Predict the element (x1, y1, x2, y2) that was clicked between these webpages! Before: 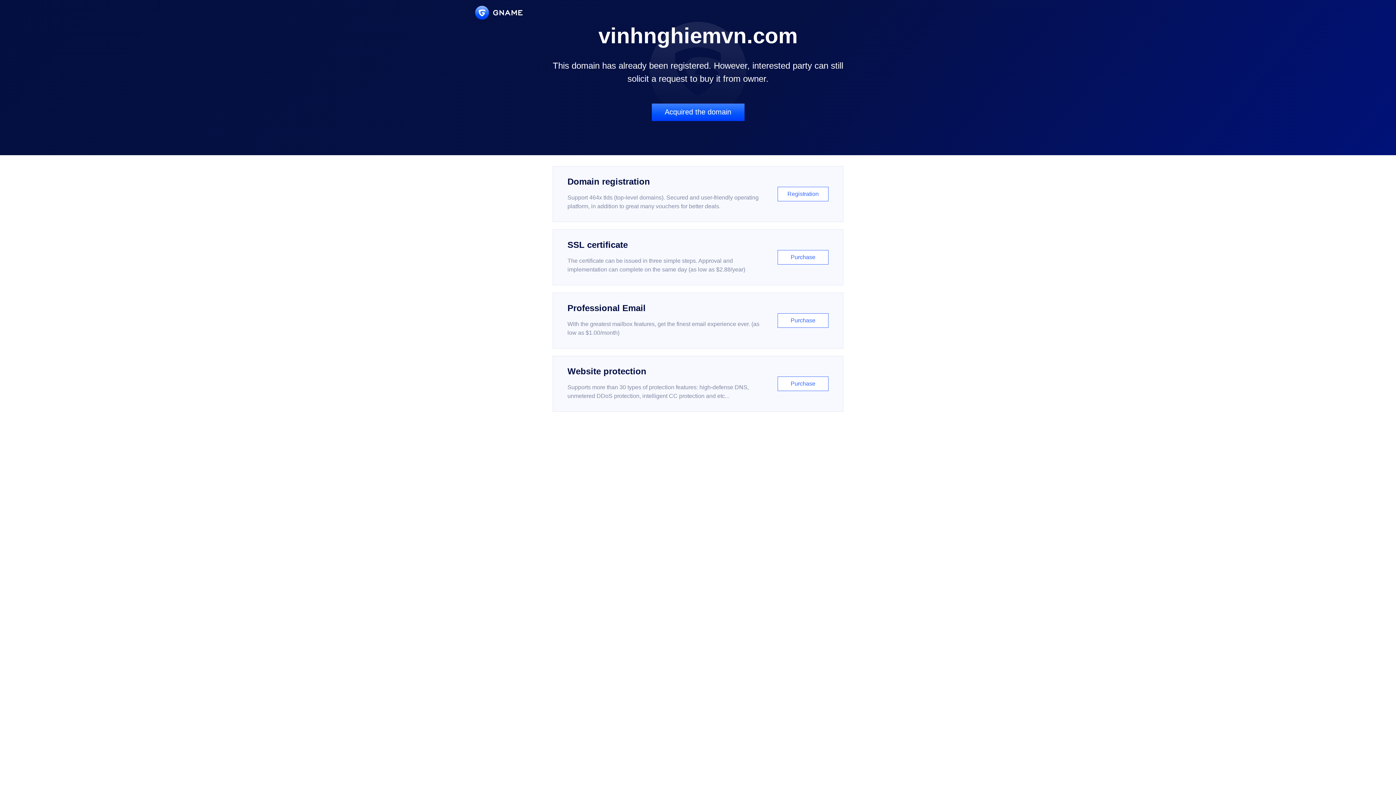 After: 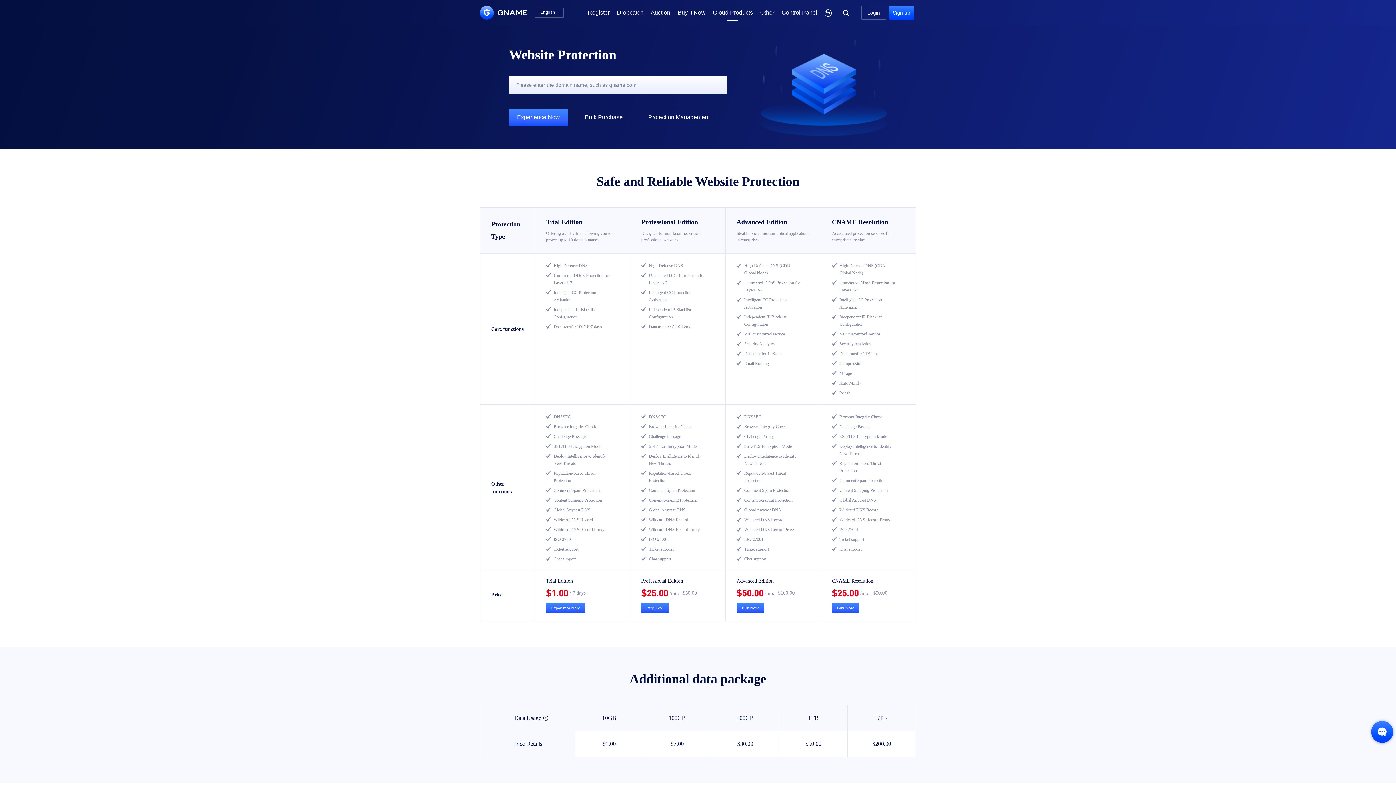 Action: label: Website protection

Supports more than 30 types of protection features: high-defense DNS, unmetered DDoS protection, intelligent CC protection and etc...

Purchase bbox: (552, 356, 843, 412)